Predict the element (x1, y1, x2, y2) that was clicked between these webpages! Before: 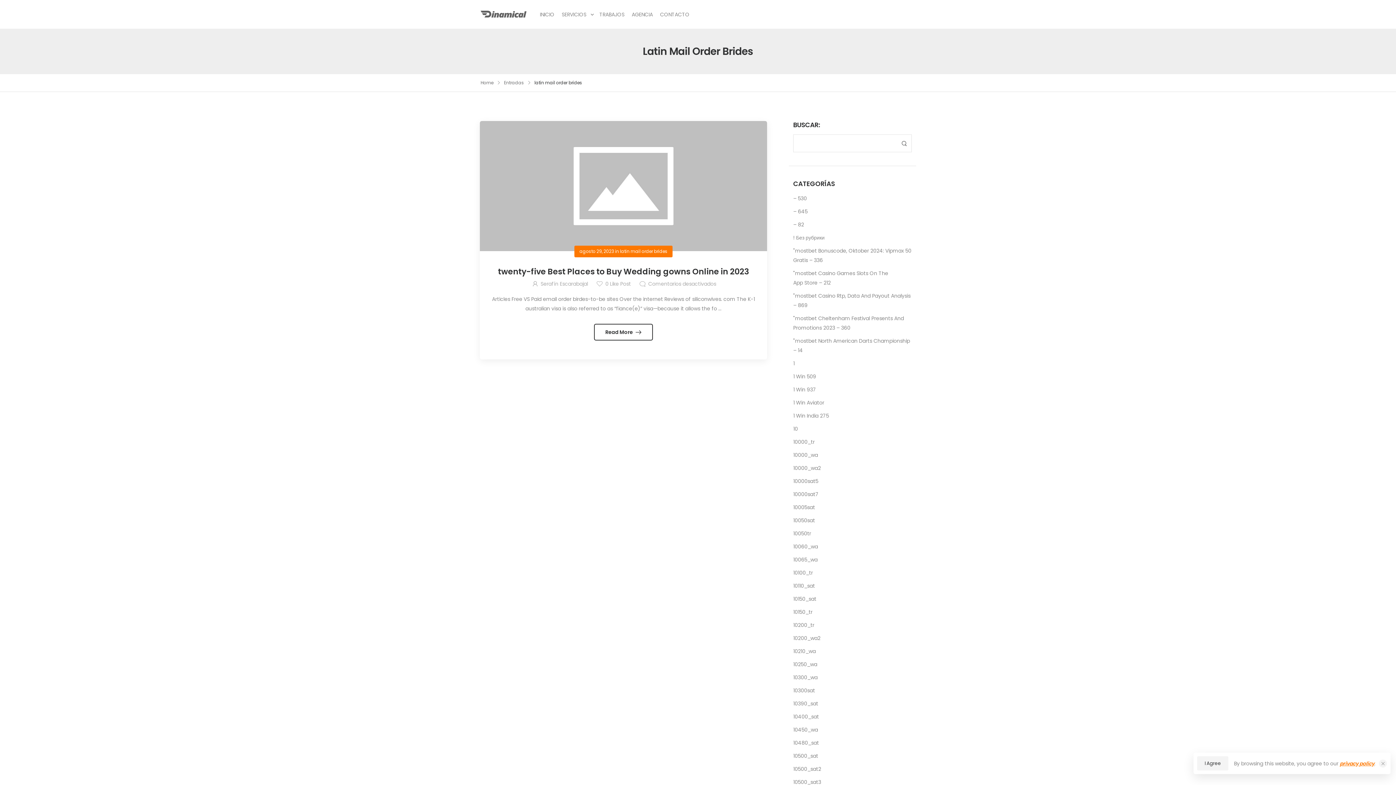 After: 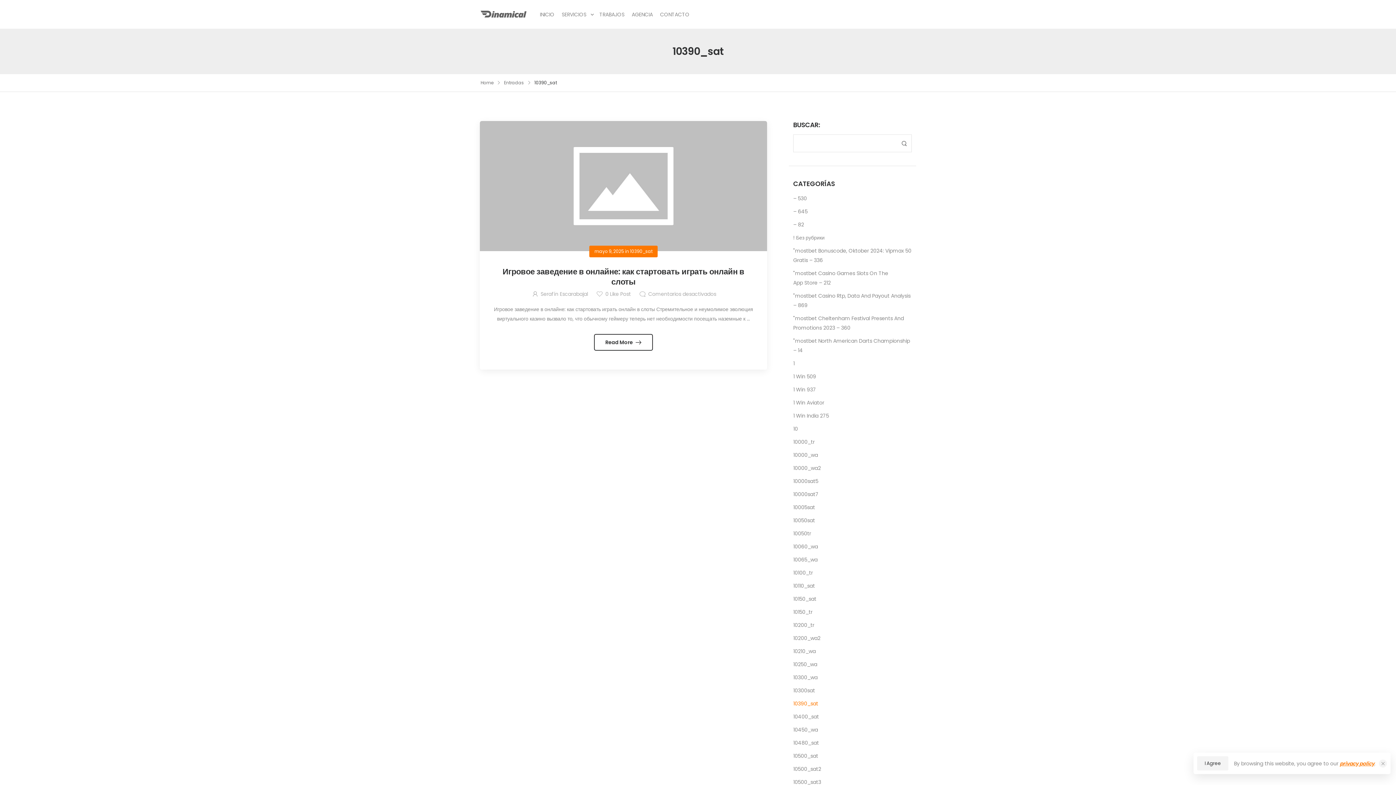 Action: bbox: (793, 700, 818, 707) label: 10390_sat